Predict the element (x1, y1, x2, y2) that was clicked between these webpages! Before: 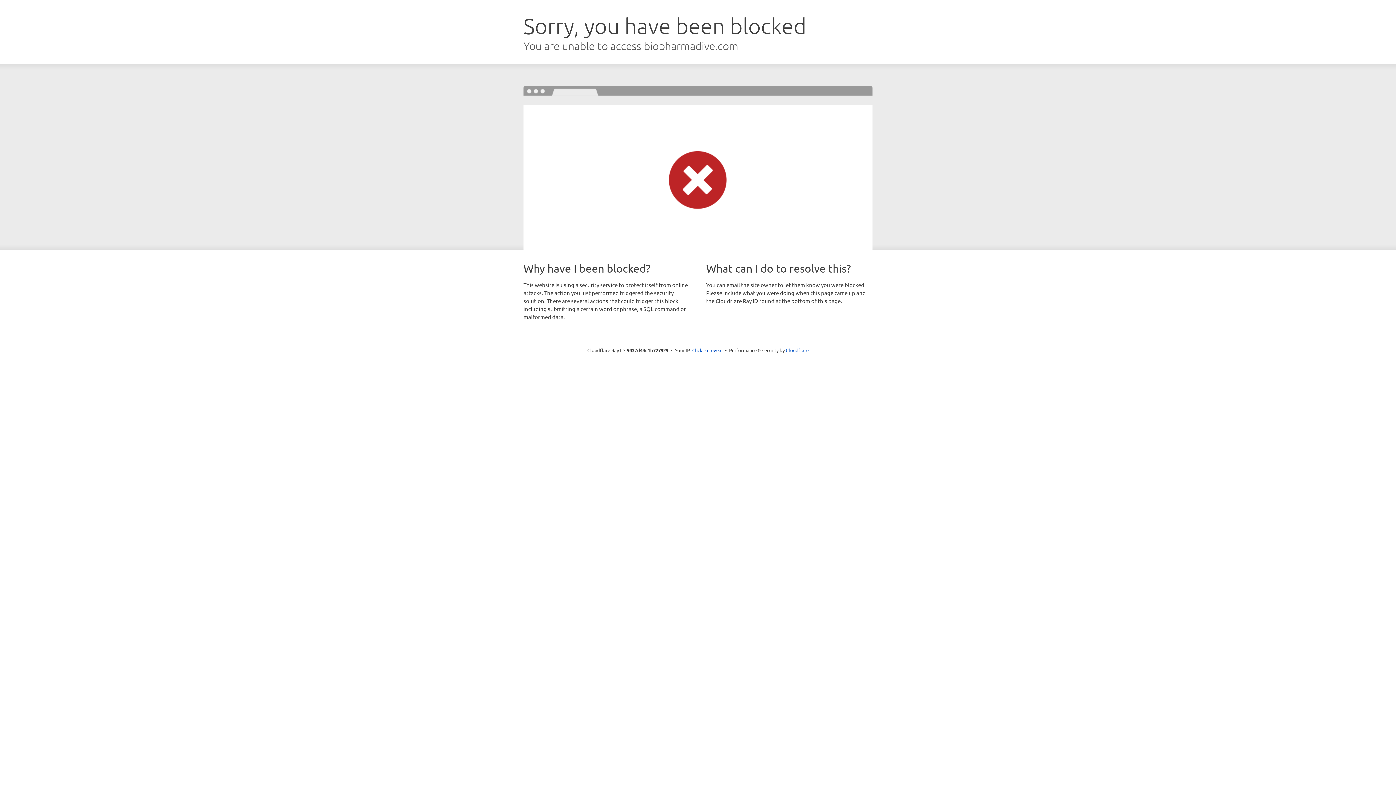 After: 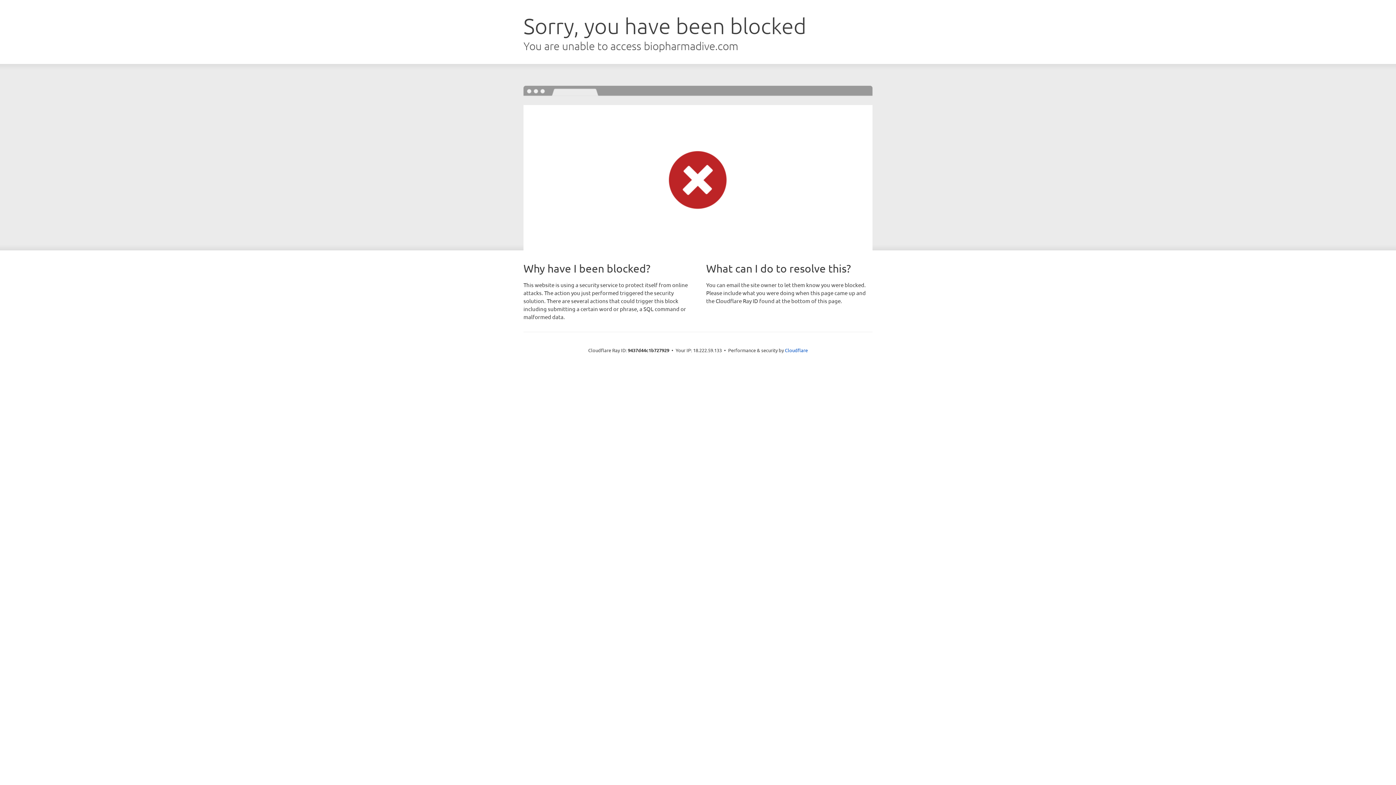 Action: bbox: (692, 346, 722, 353) label: Click to reveal